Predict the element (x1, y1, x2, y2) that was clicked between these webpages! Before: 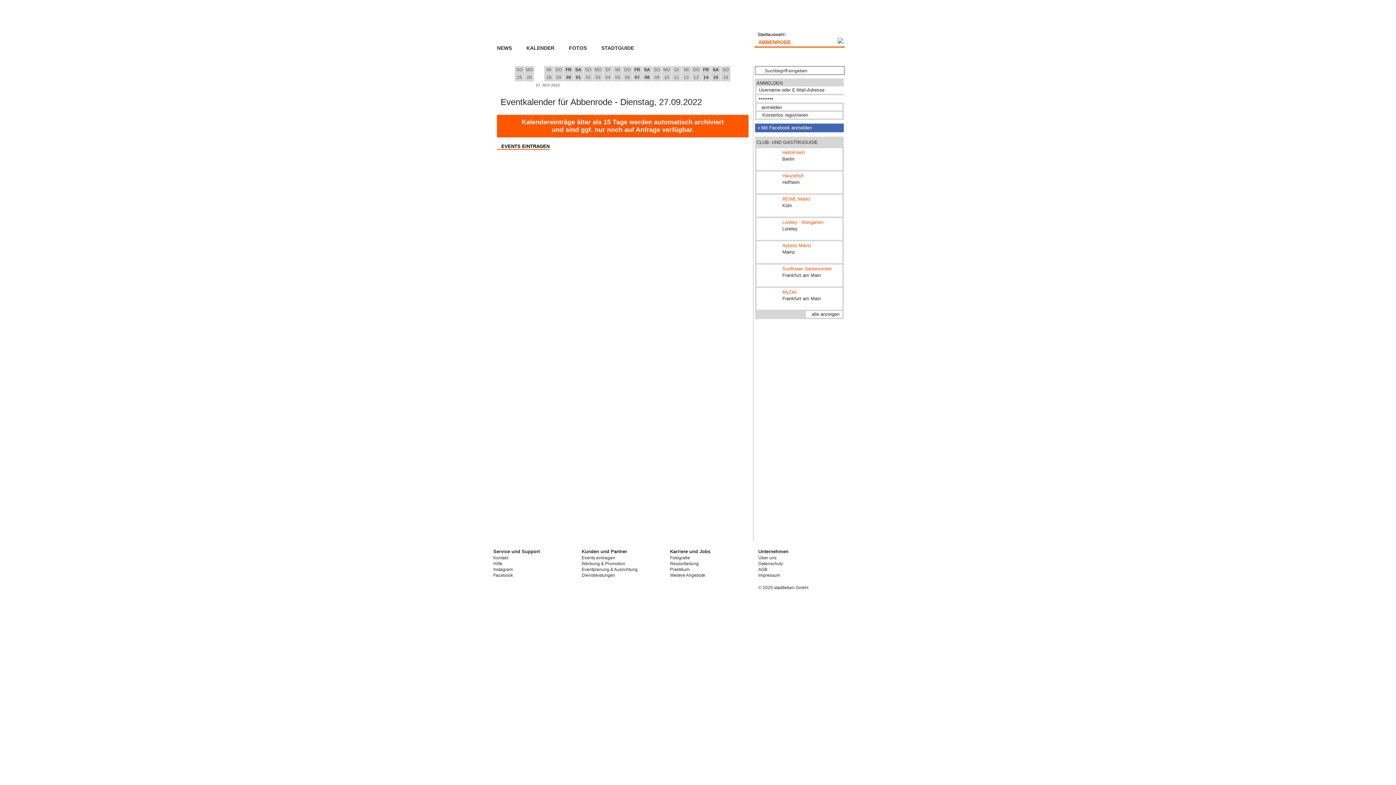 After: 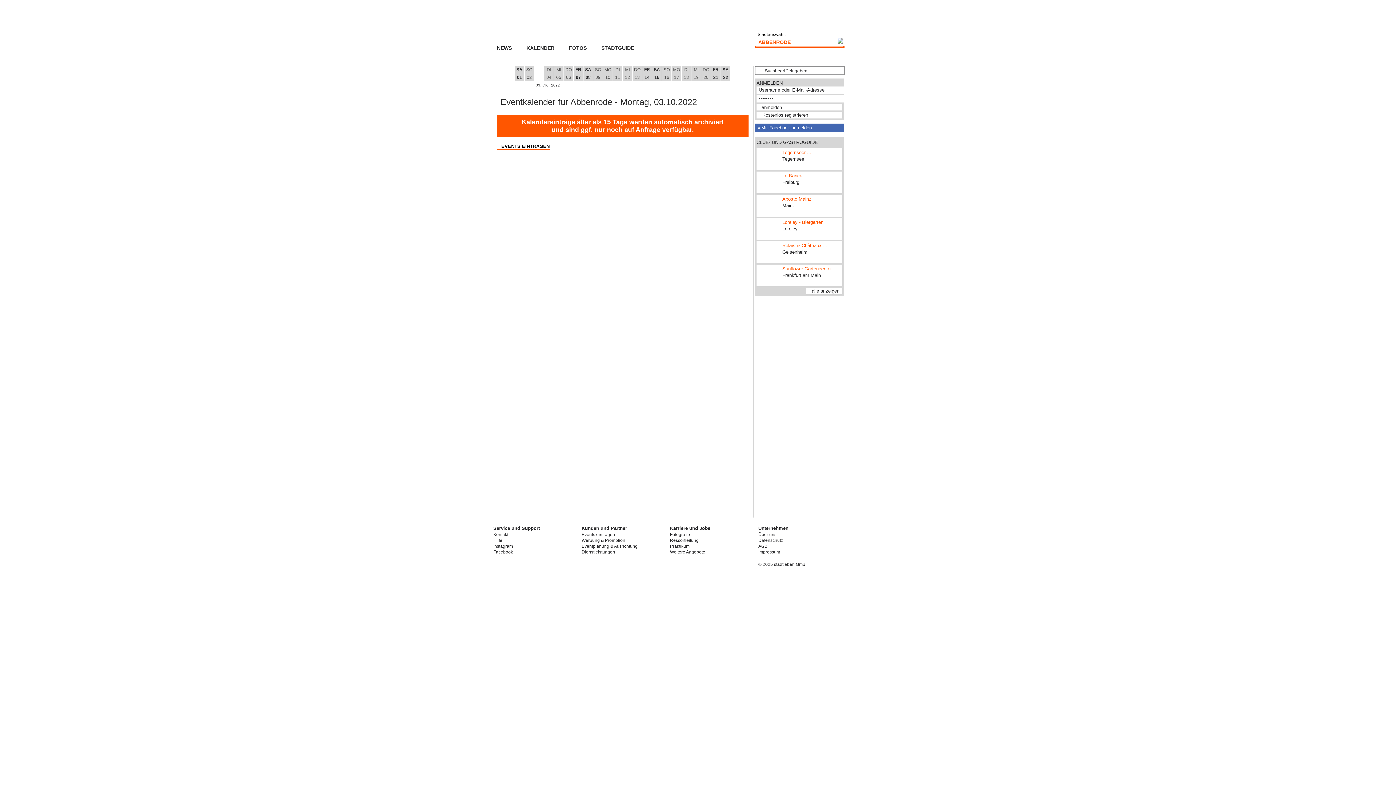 Action: bbox: (593, 66, 602, 81) label: MO
03